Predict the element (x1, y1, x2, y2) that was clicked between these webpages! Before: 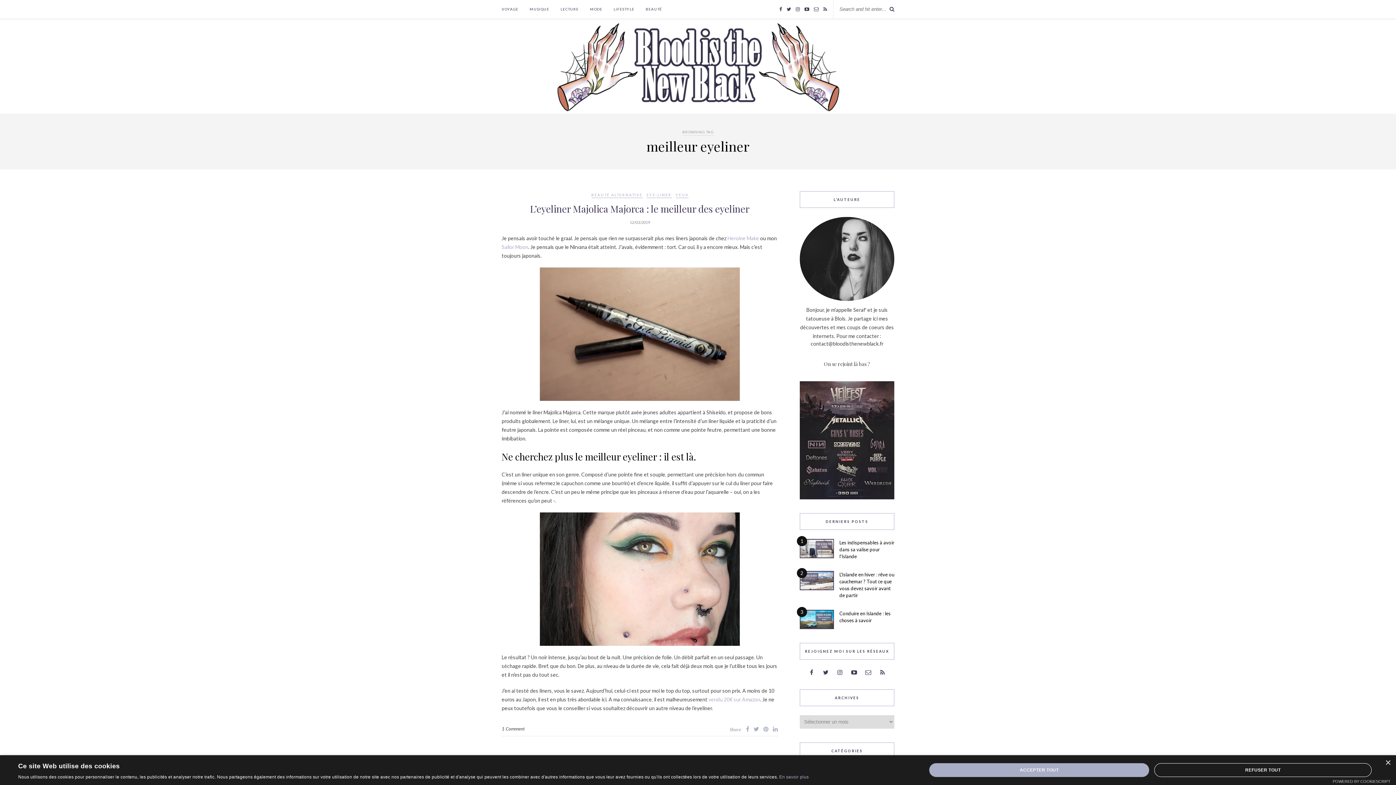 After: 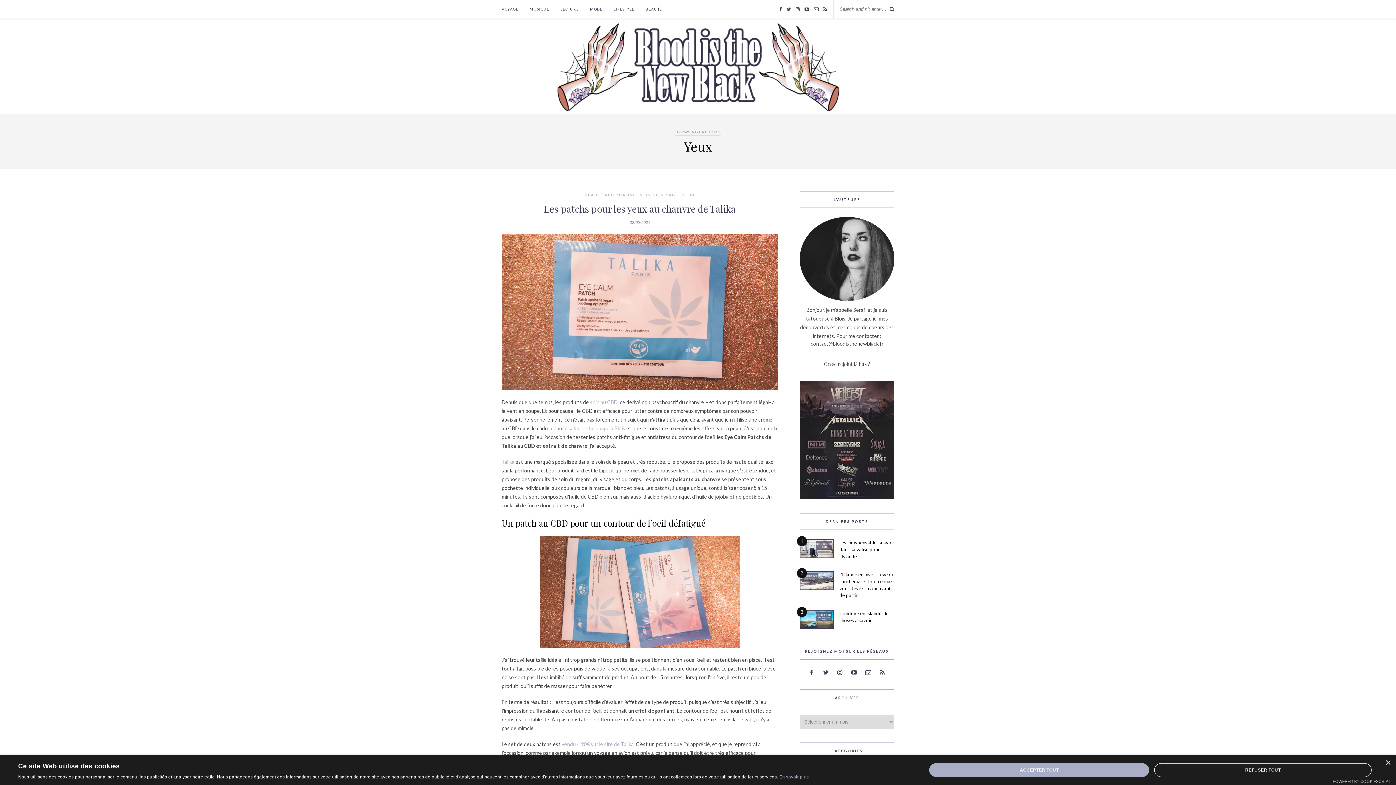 Action: bbox: (675, 192, 688, 198) label: YEUX